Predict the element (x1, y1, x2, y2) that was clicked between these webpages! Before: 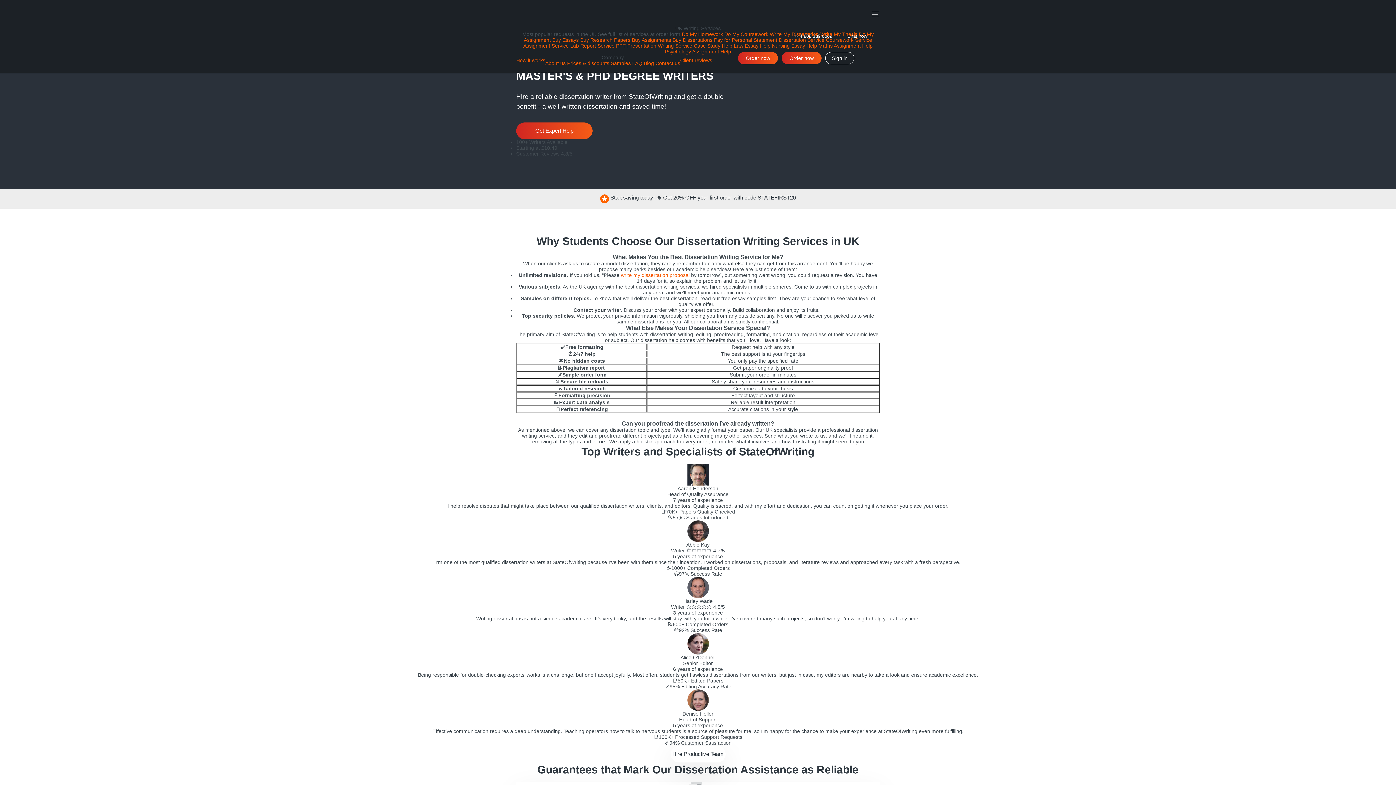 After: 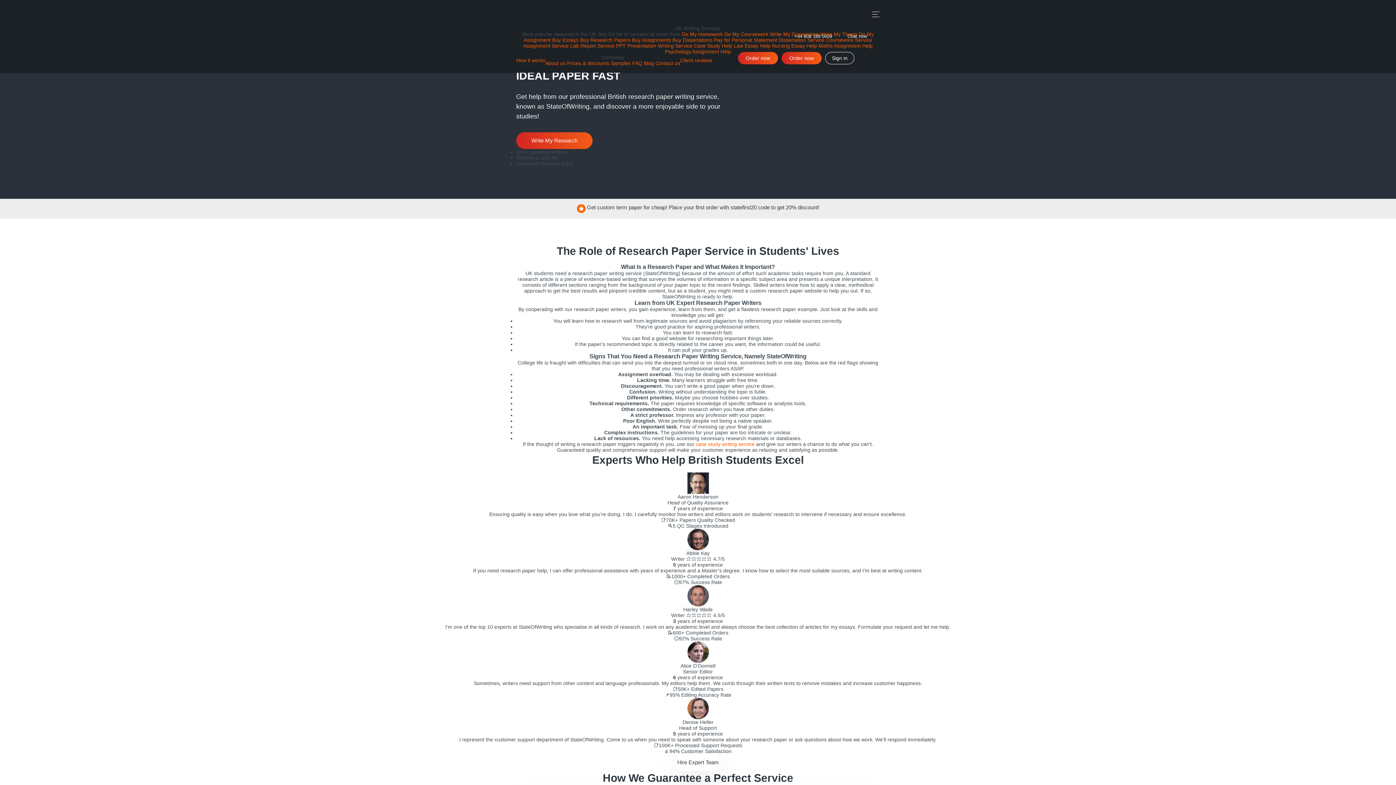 Action: bbox: (580, 37, 630, 42) label: Buy Research Papers